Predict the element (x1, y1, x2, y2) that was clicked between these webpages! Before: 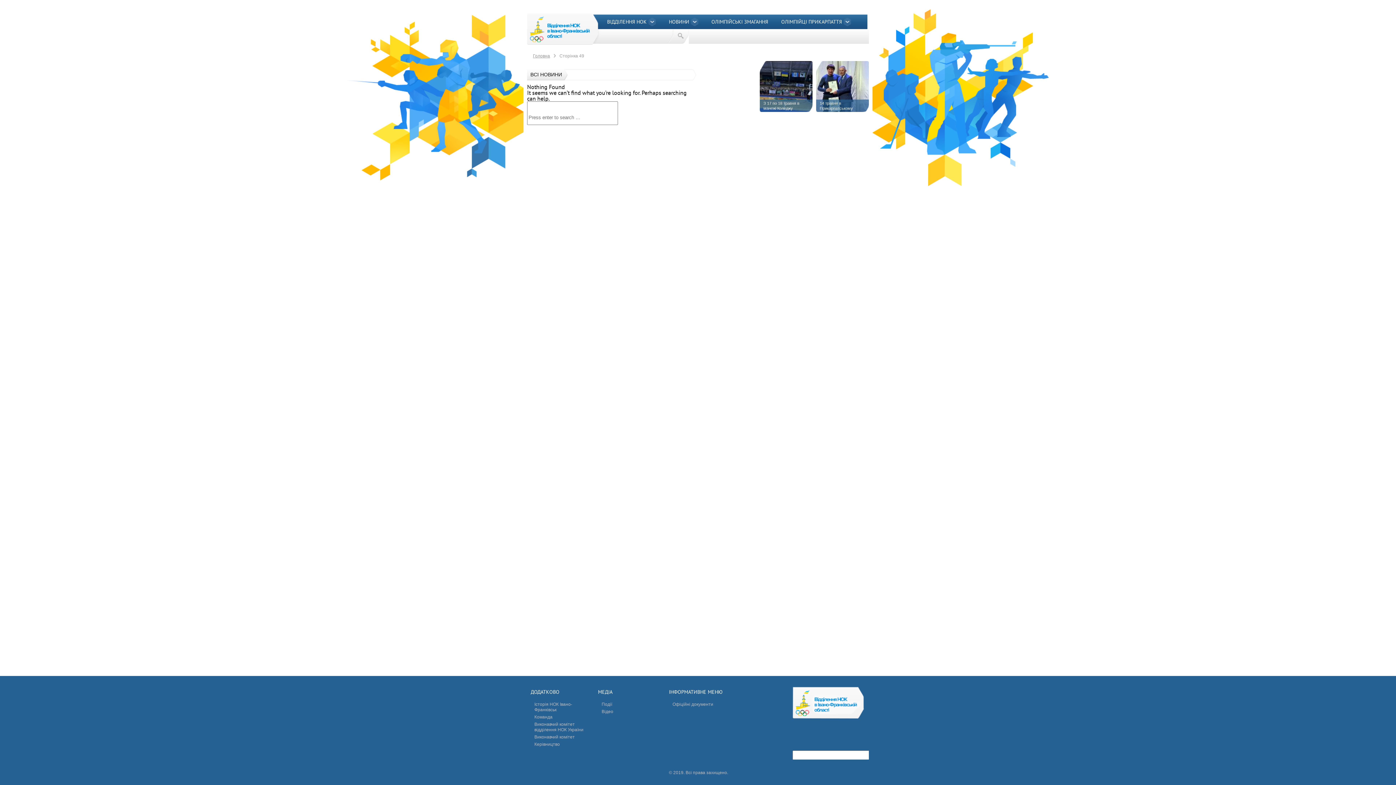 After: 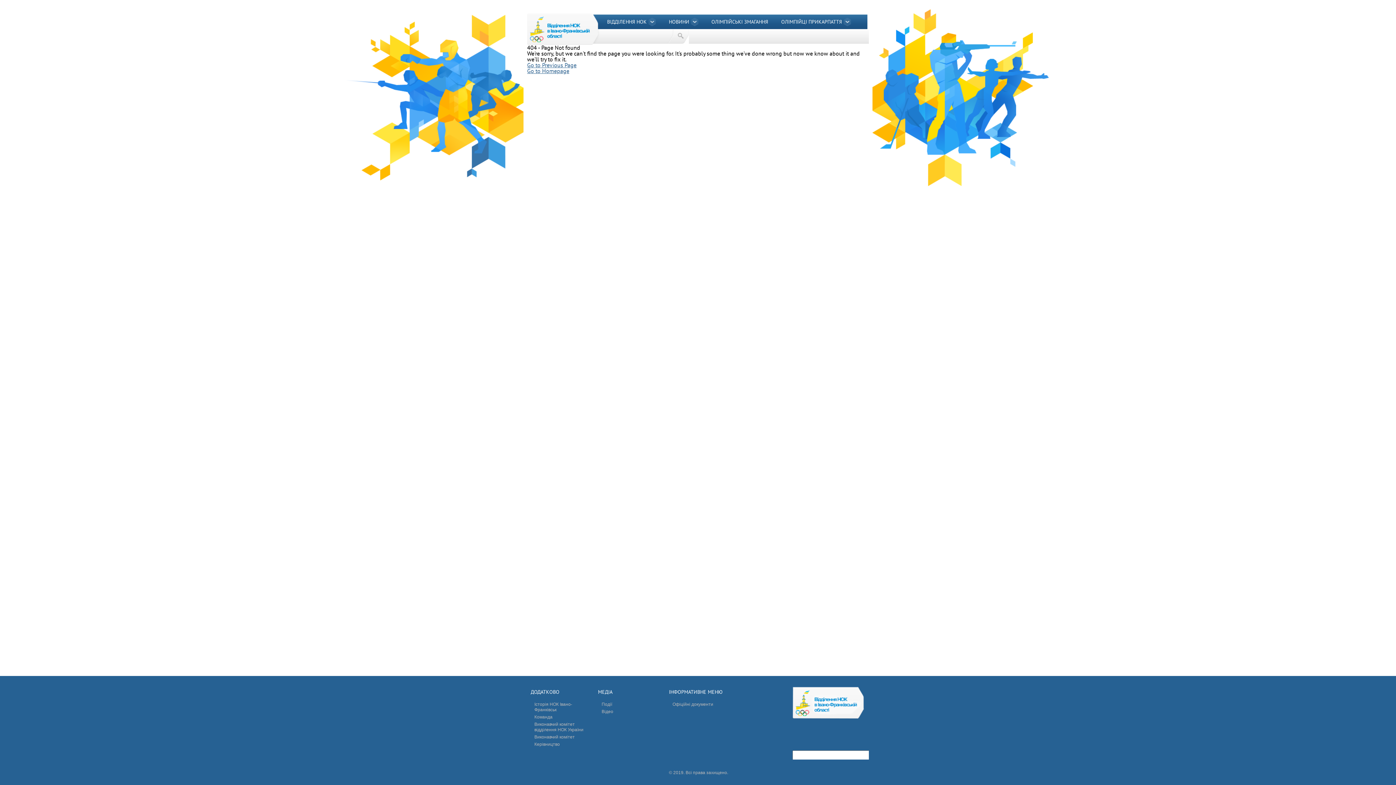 Action: label: Офіційні документи bbox: (672, 702, 713, 707)